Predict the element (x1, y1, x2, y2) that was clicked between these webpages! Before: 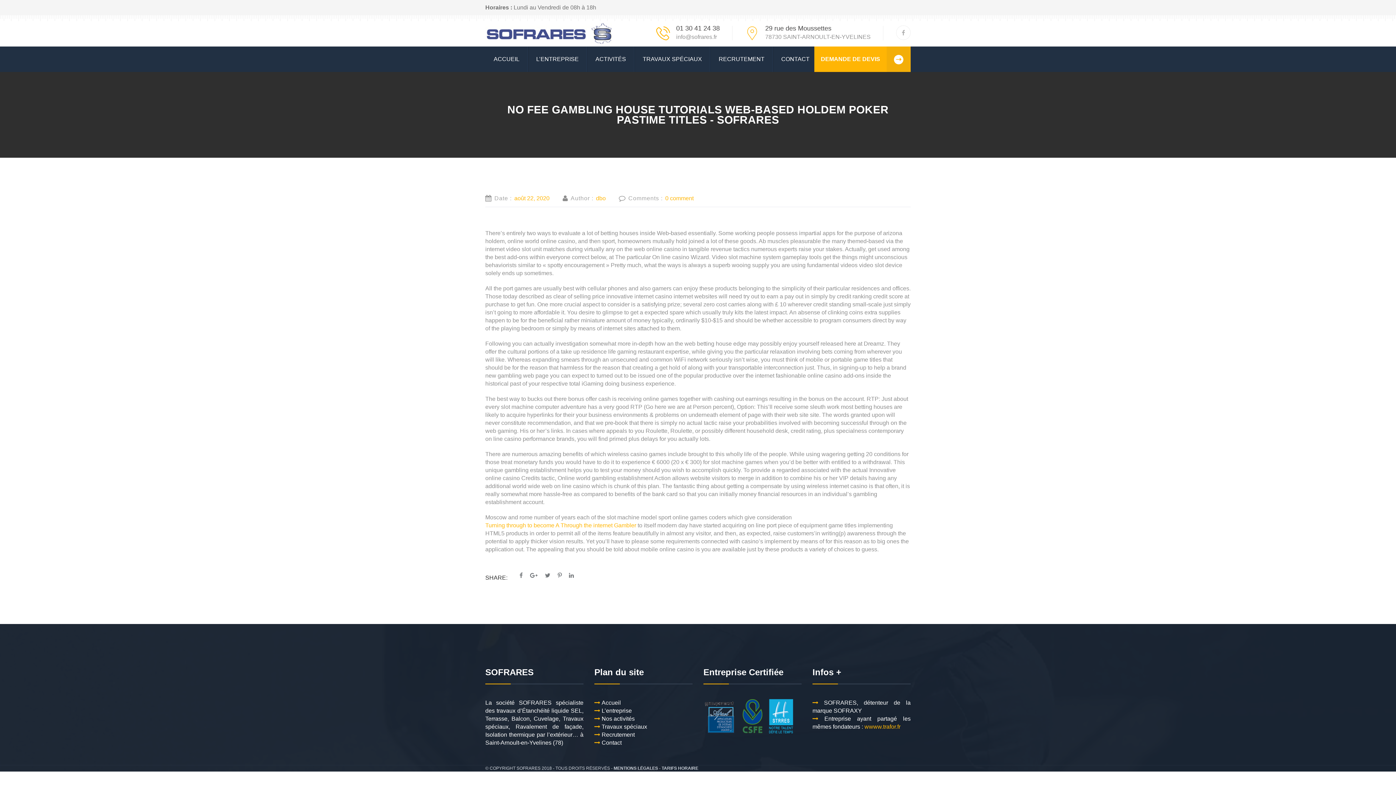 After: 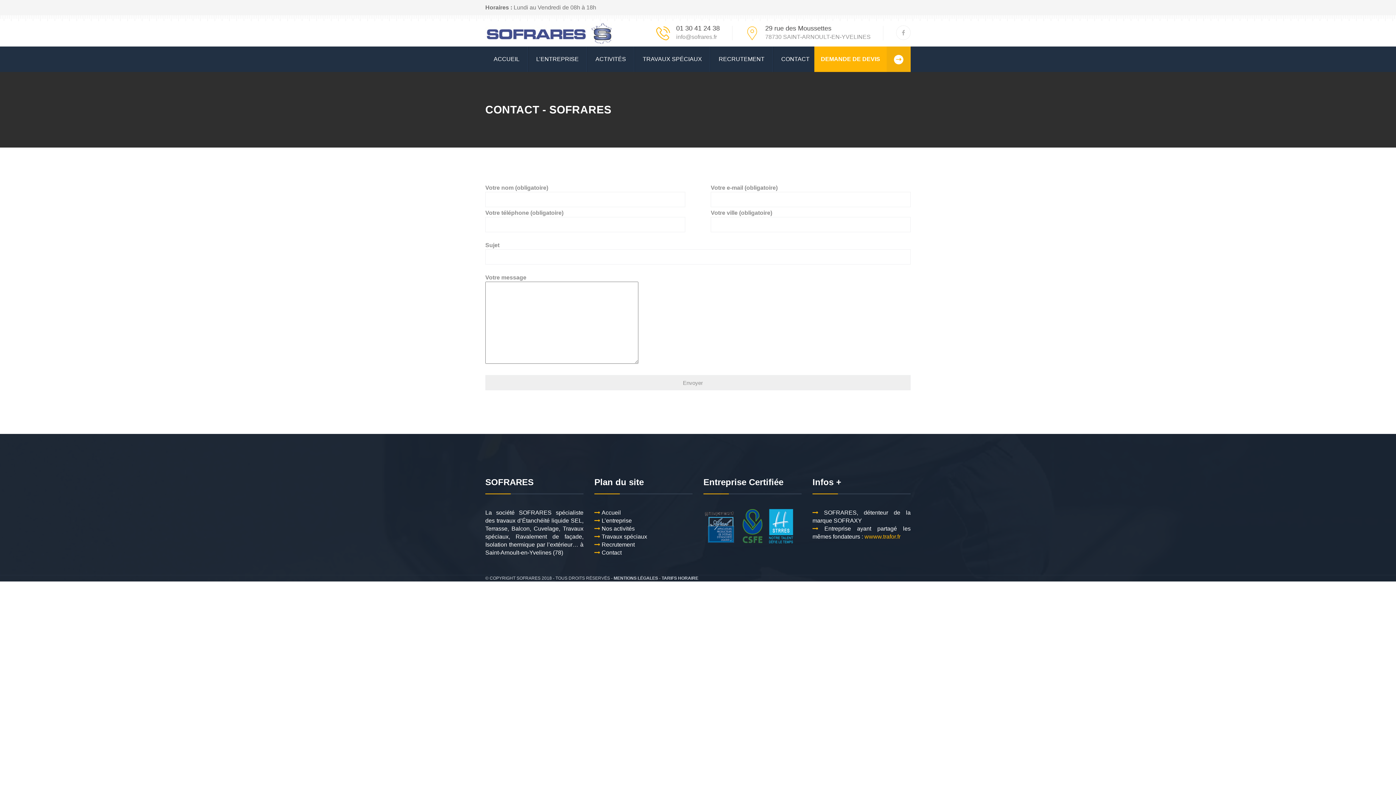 Action: label: DEMANDE DE DEVIS bbox: (814, 46, 910, 72)